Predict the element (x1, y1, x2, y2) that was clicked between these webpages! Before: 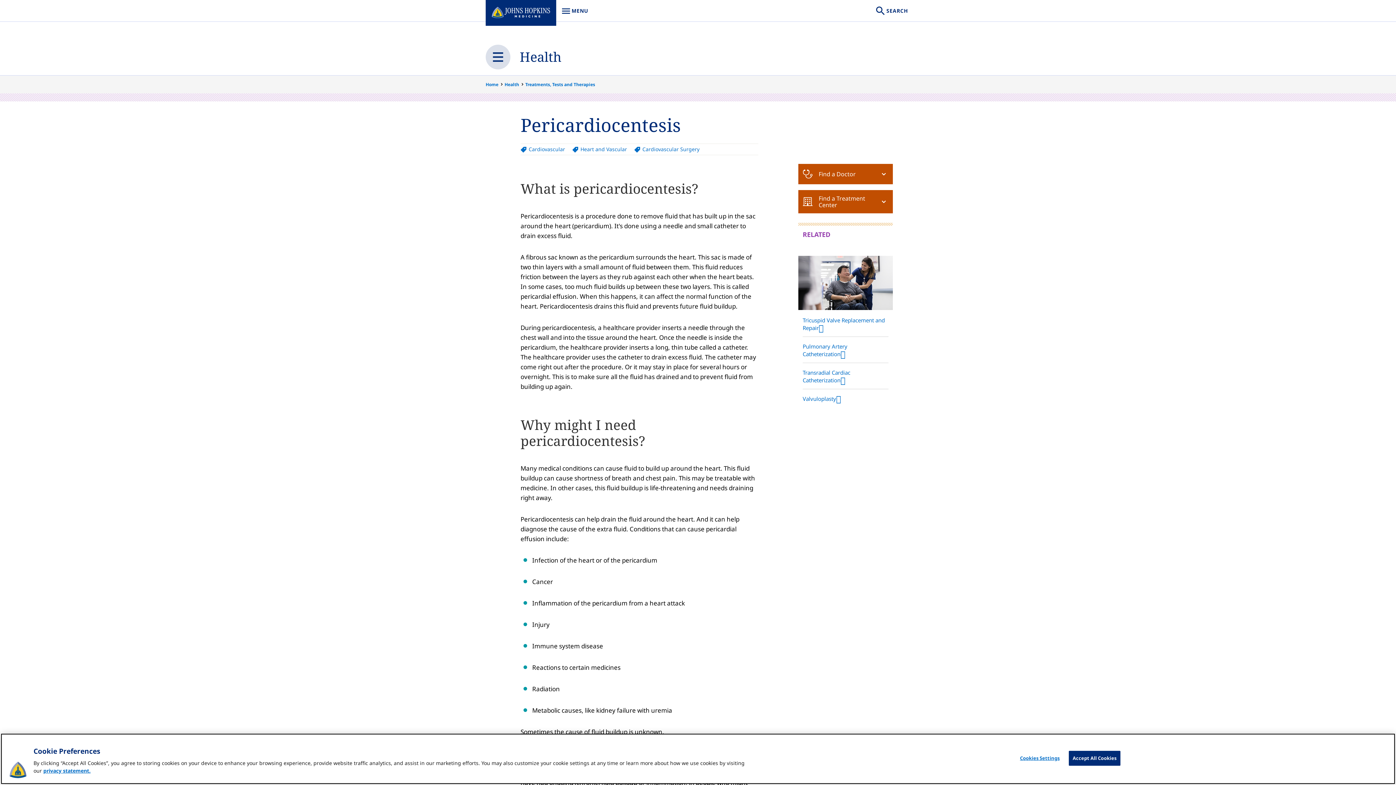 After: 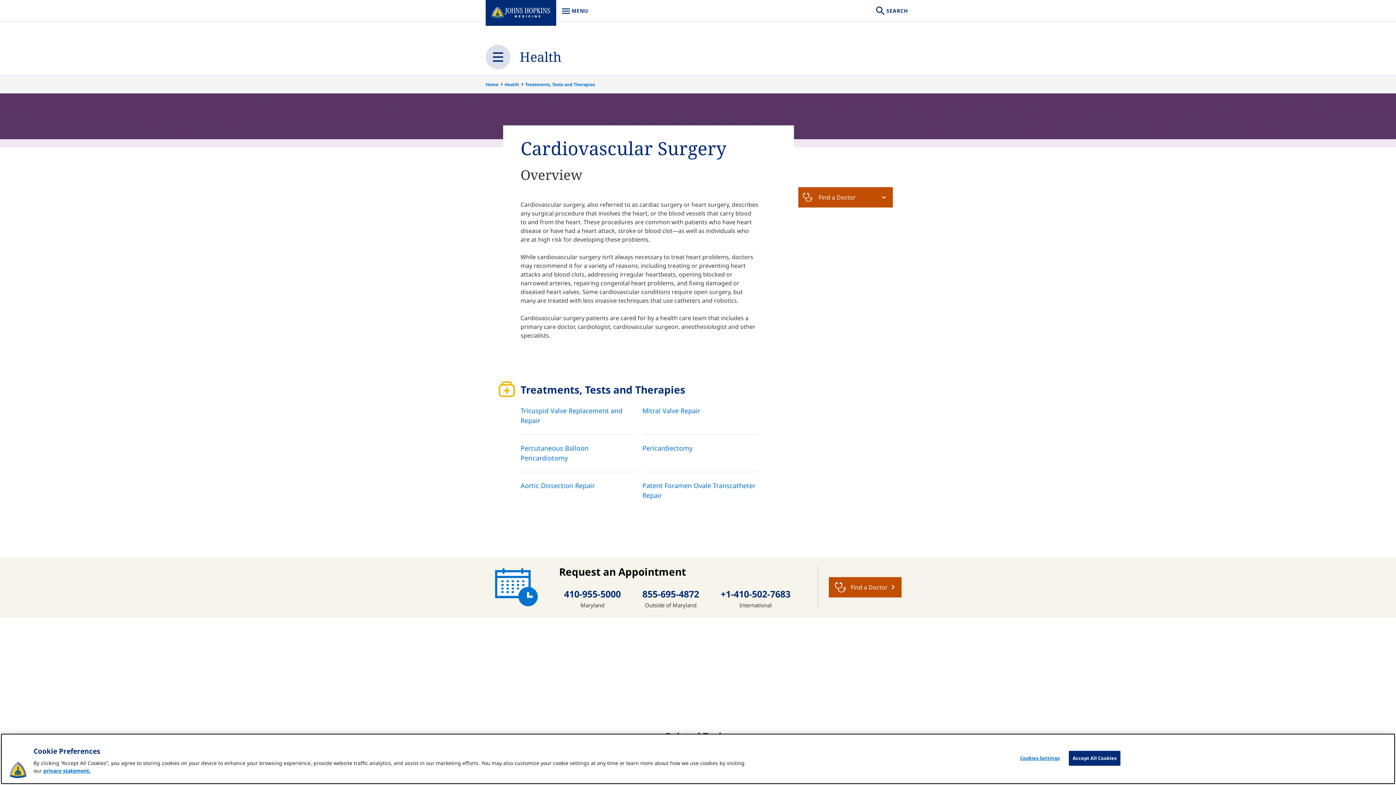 Action: label: Cardiovascular Surgery bbox: (634, 144, 699, 154)